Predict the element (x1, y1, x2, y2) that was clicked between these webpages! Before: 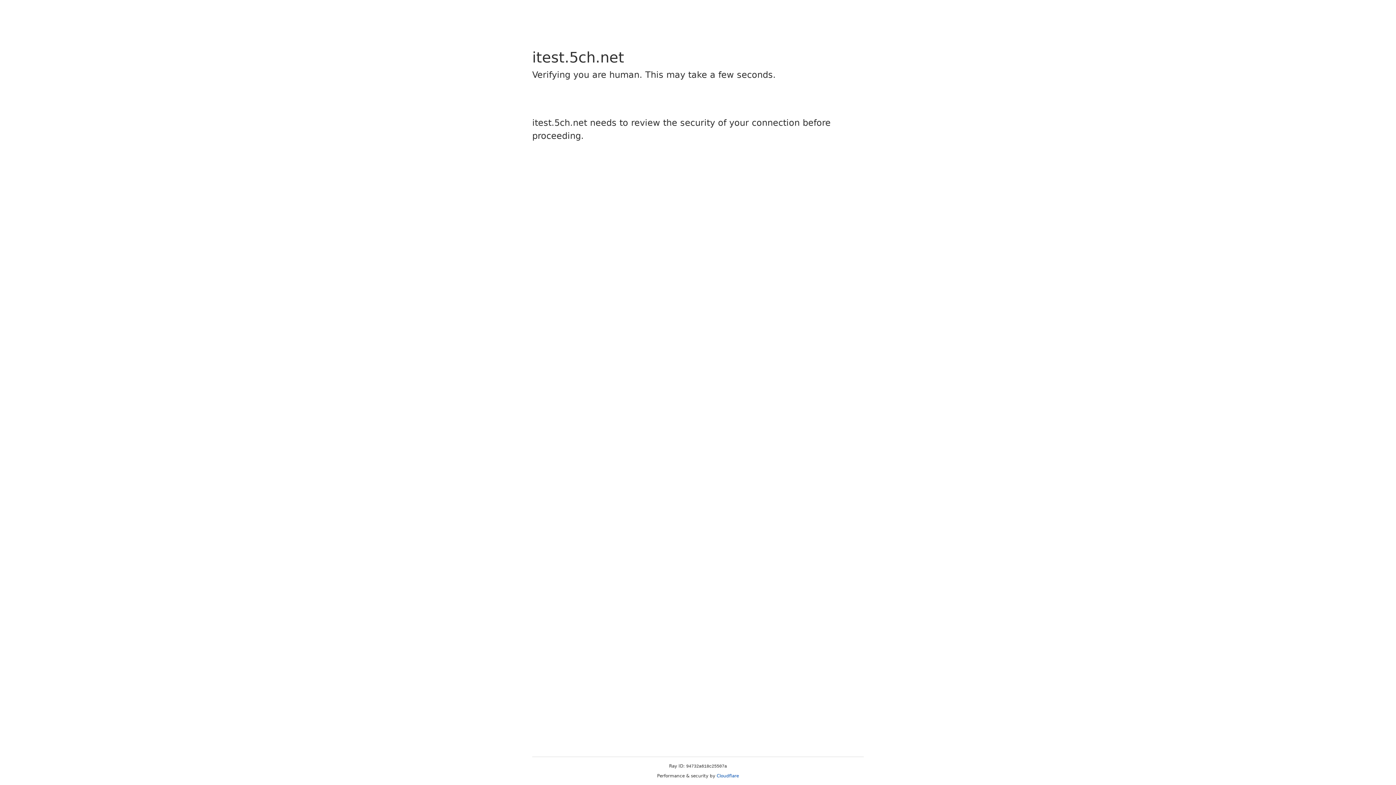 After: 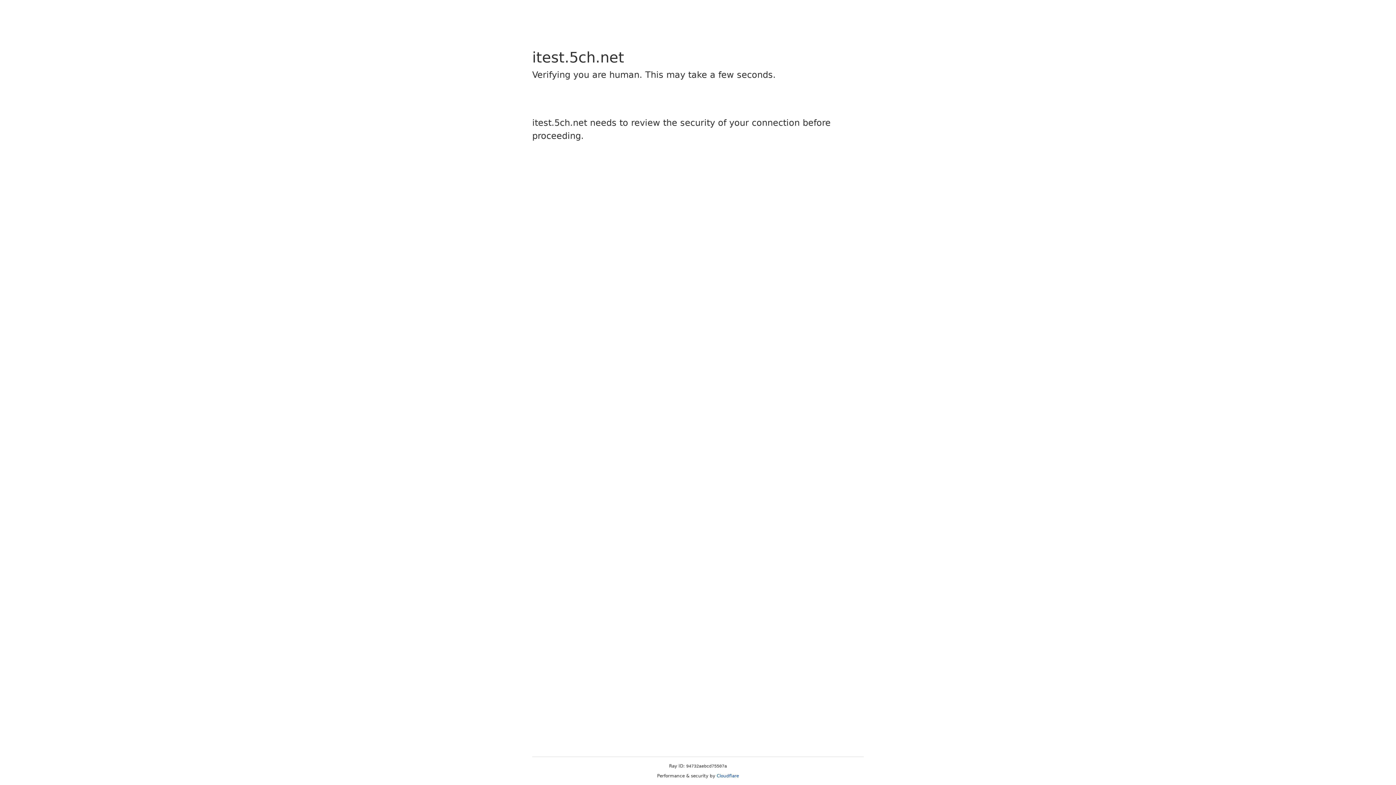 Action: label: Cloudflare bbox: (716, 773, 739, 778)